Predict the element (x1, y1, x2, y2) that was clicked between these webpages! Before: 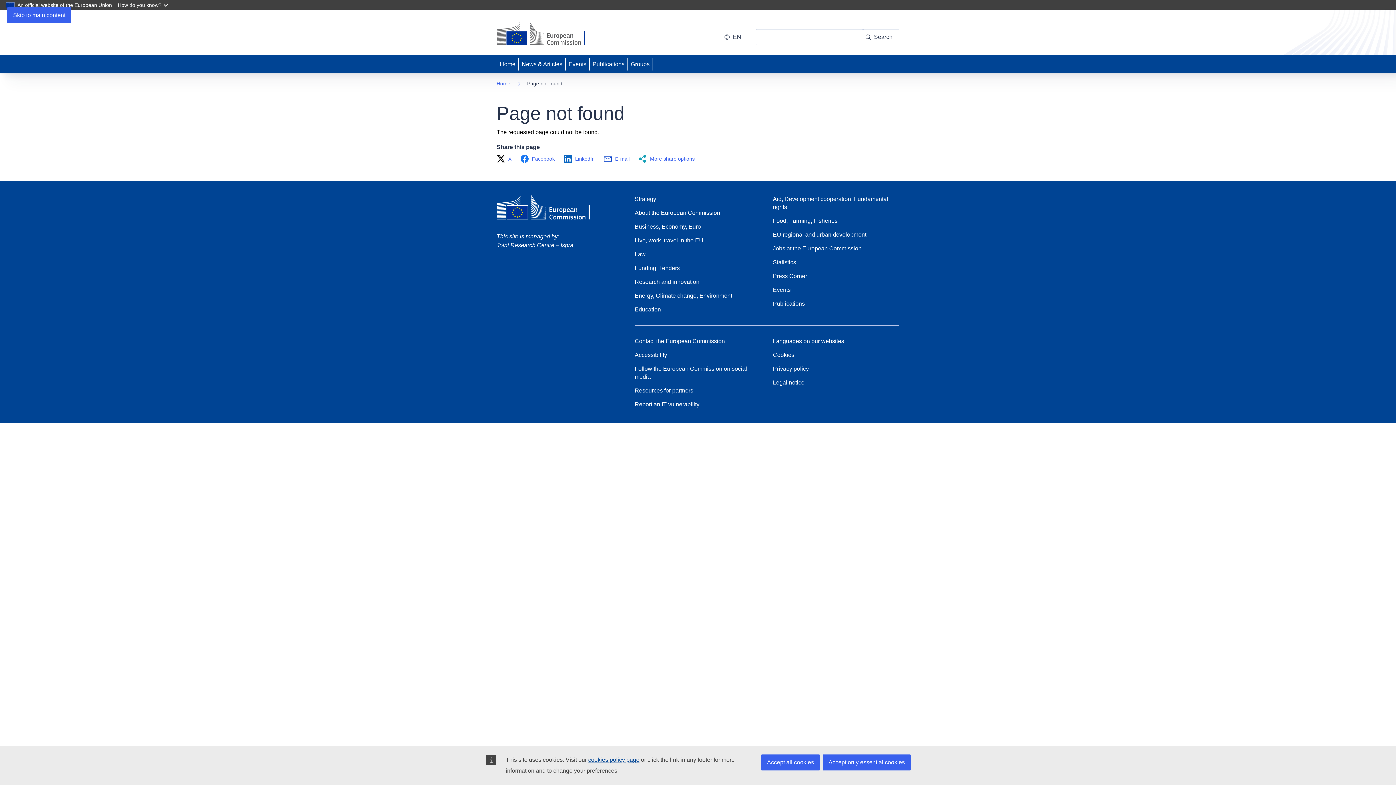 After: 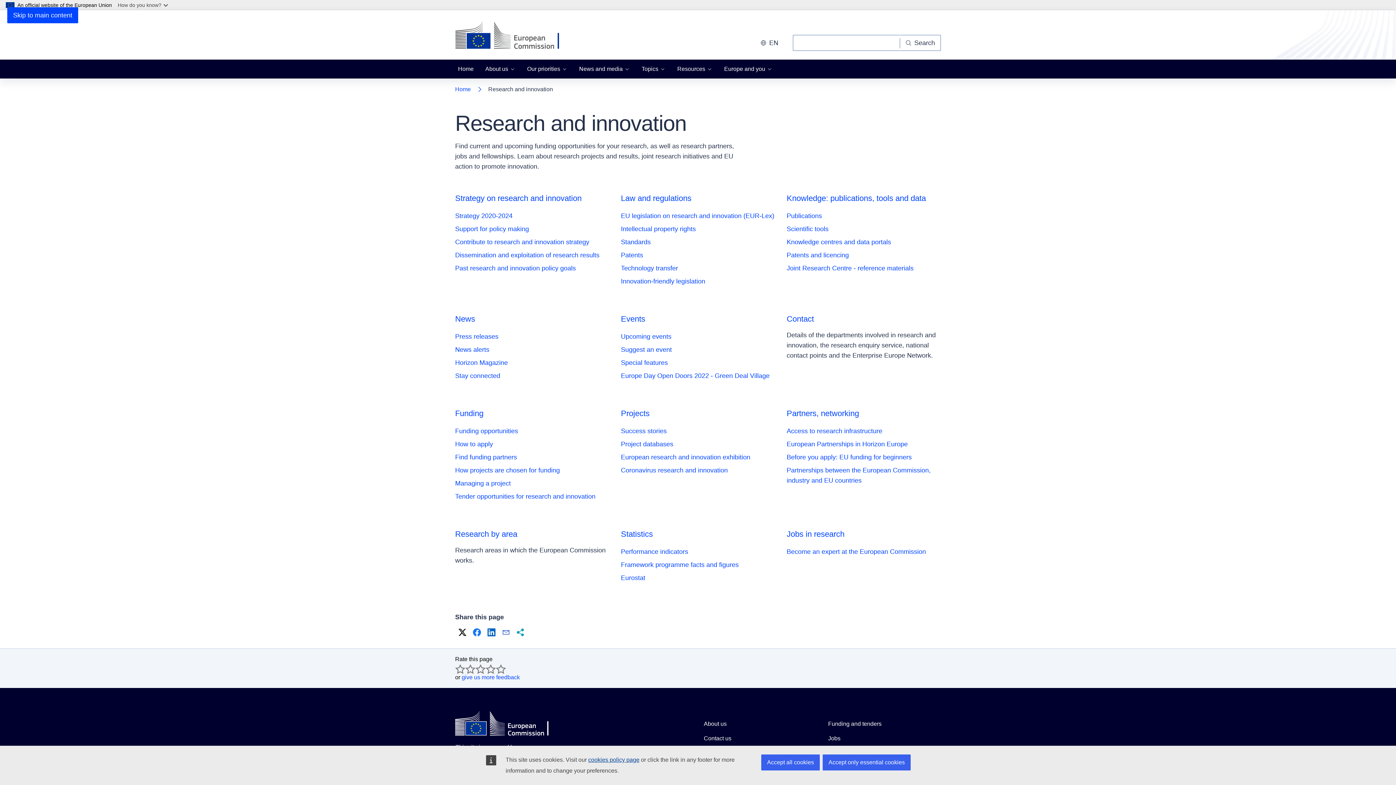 Action: bbox: (634, 278, 699, 286) label: Research and innovation